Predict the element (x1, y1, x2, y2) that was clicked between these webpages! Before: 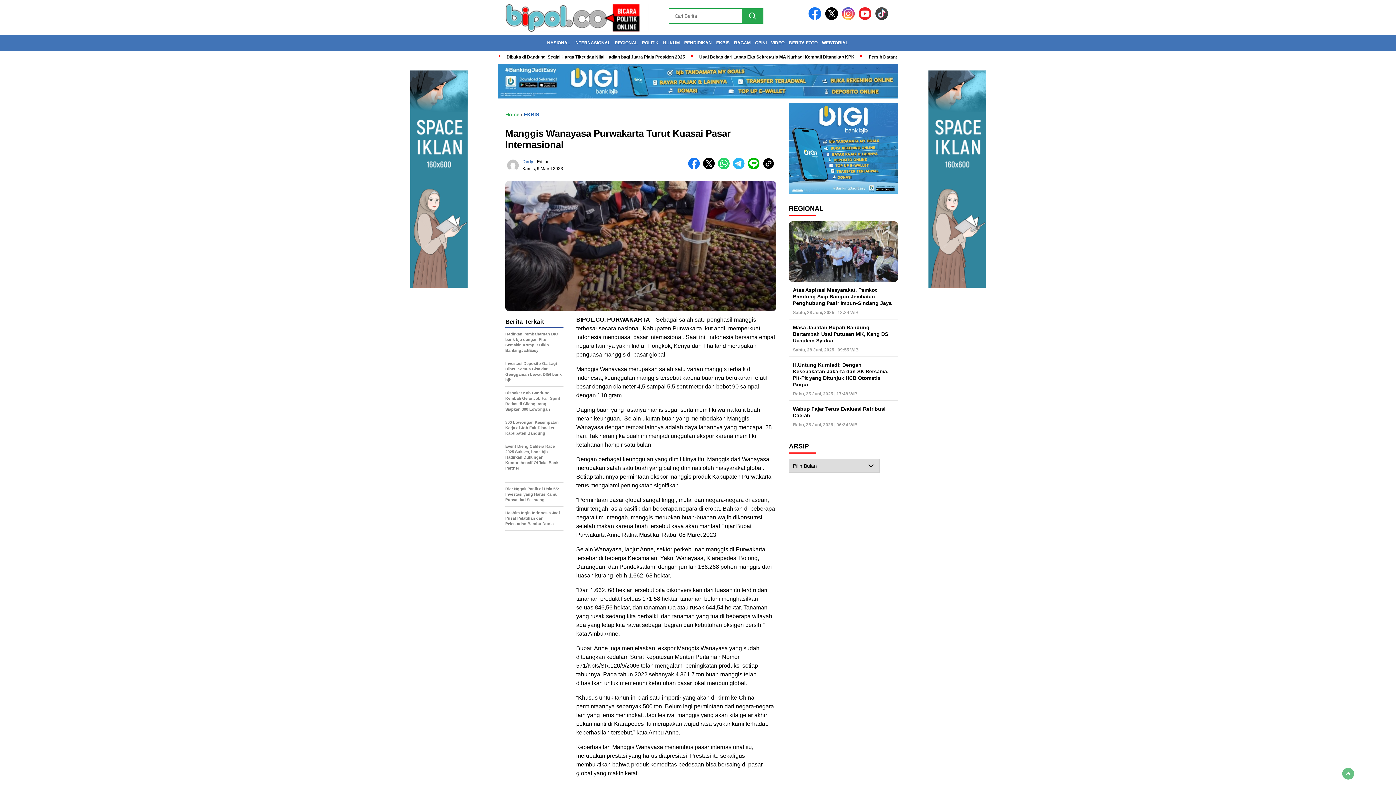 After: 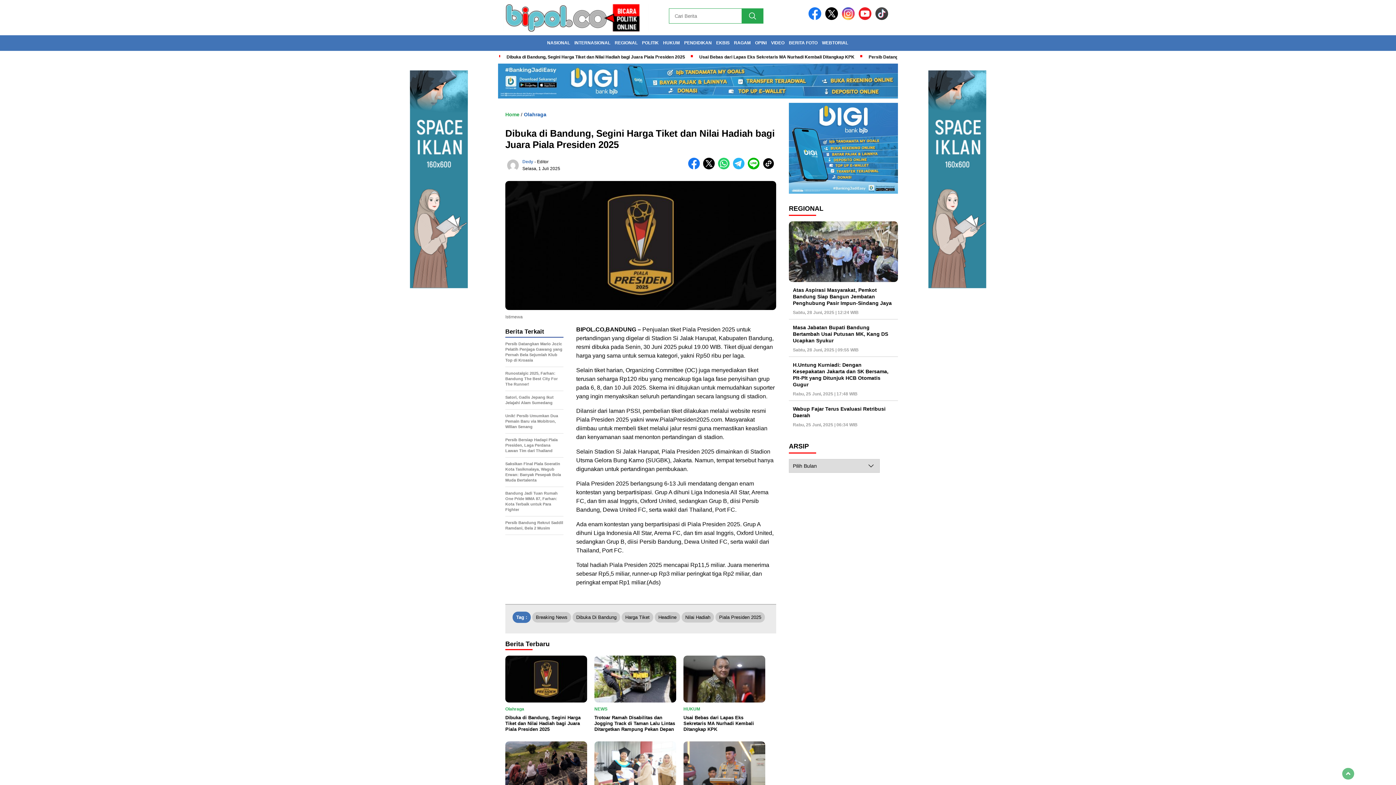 Action: label: Dibuka di Bandung, Segini Harga Tiket dan Nilai Hadiah bagi Juara Piala Presiden 2025 bbox: (502, 54, 685, 59)